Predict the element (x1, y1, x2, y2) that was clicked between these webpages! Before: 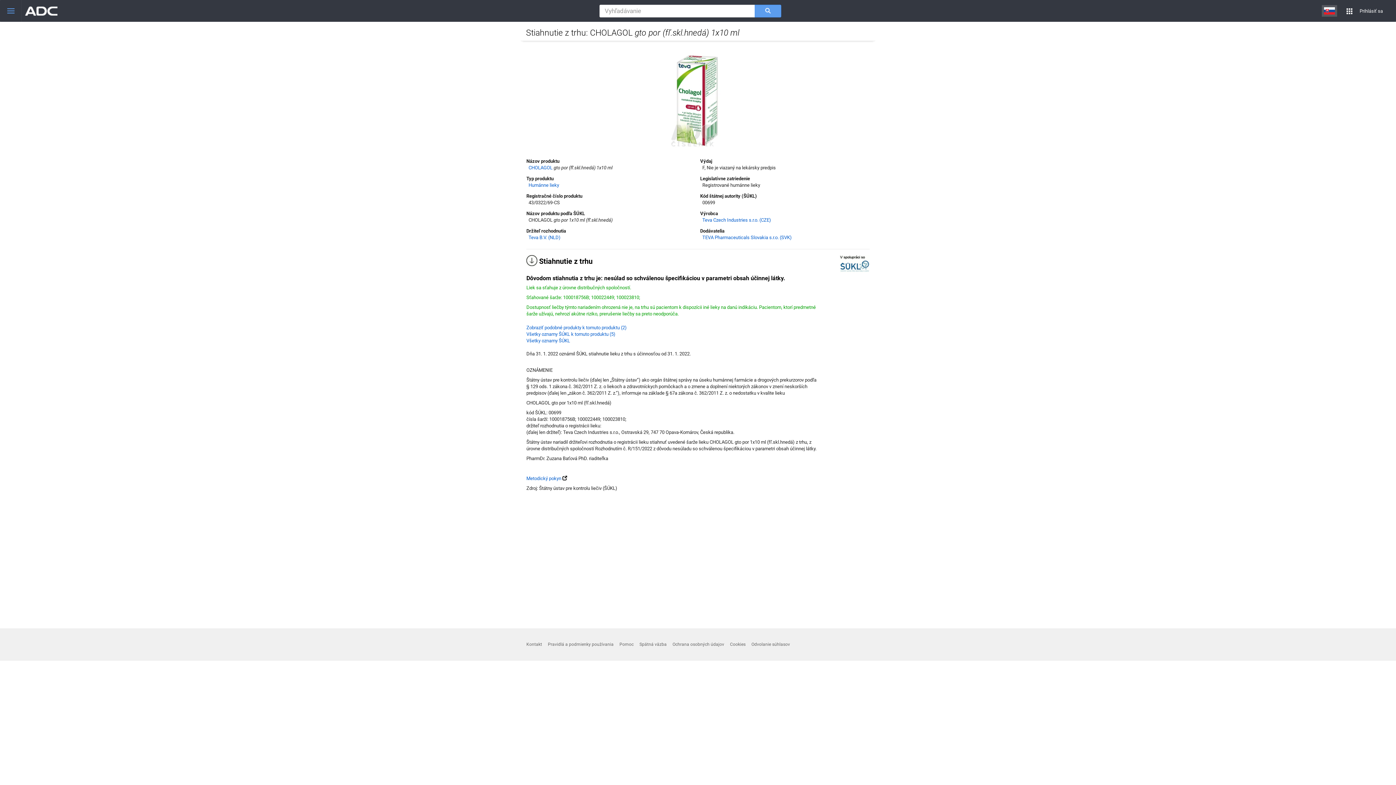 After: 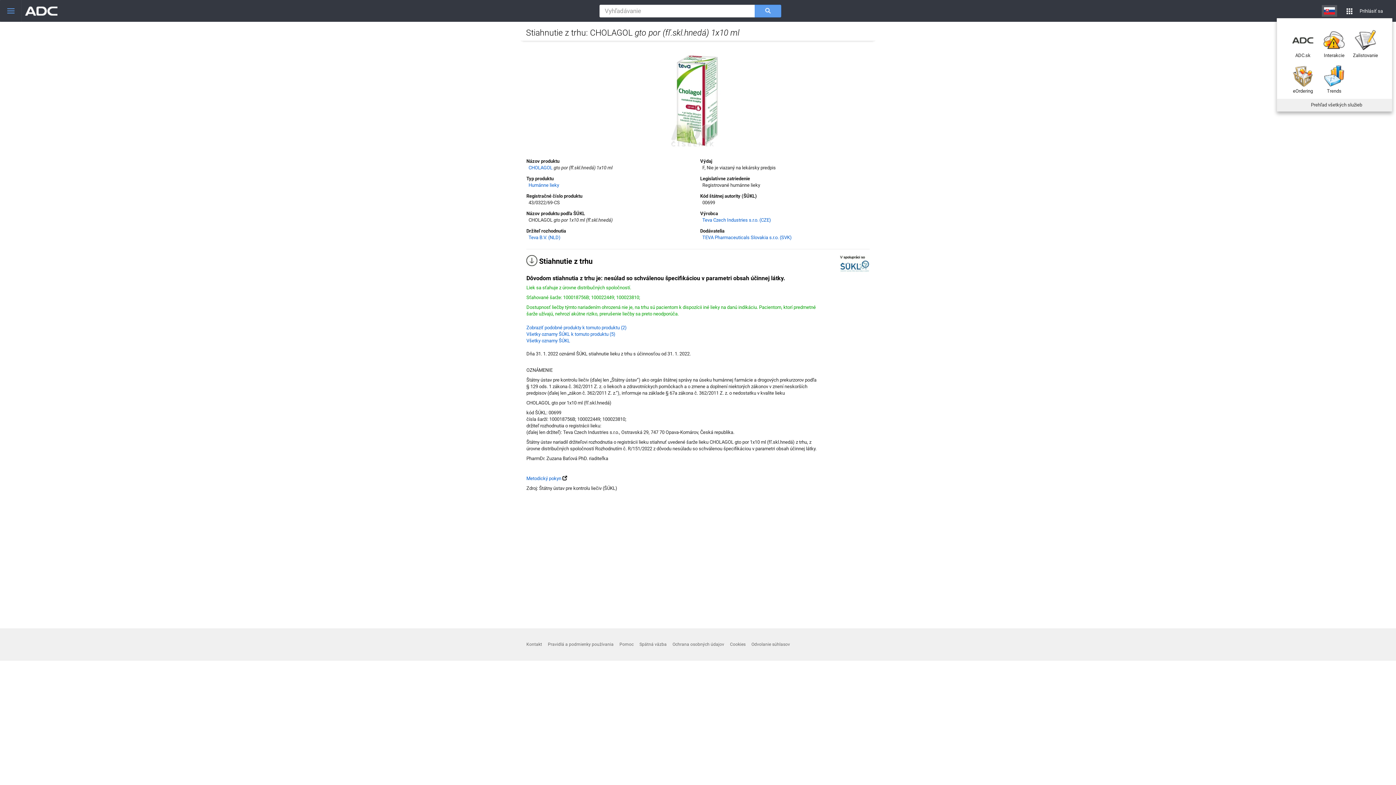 Action: label: aplikácie bbox: (1342, 4, 1356, 16)